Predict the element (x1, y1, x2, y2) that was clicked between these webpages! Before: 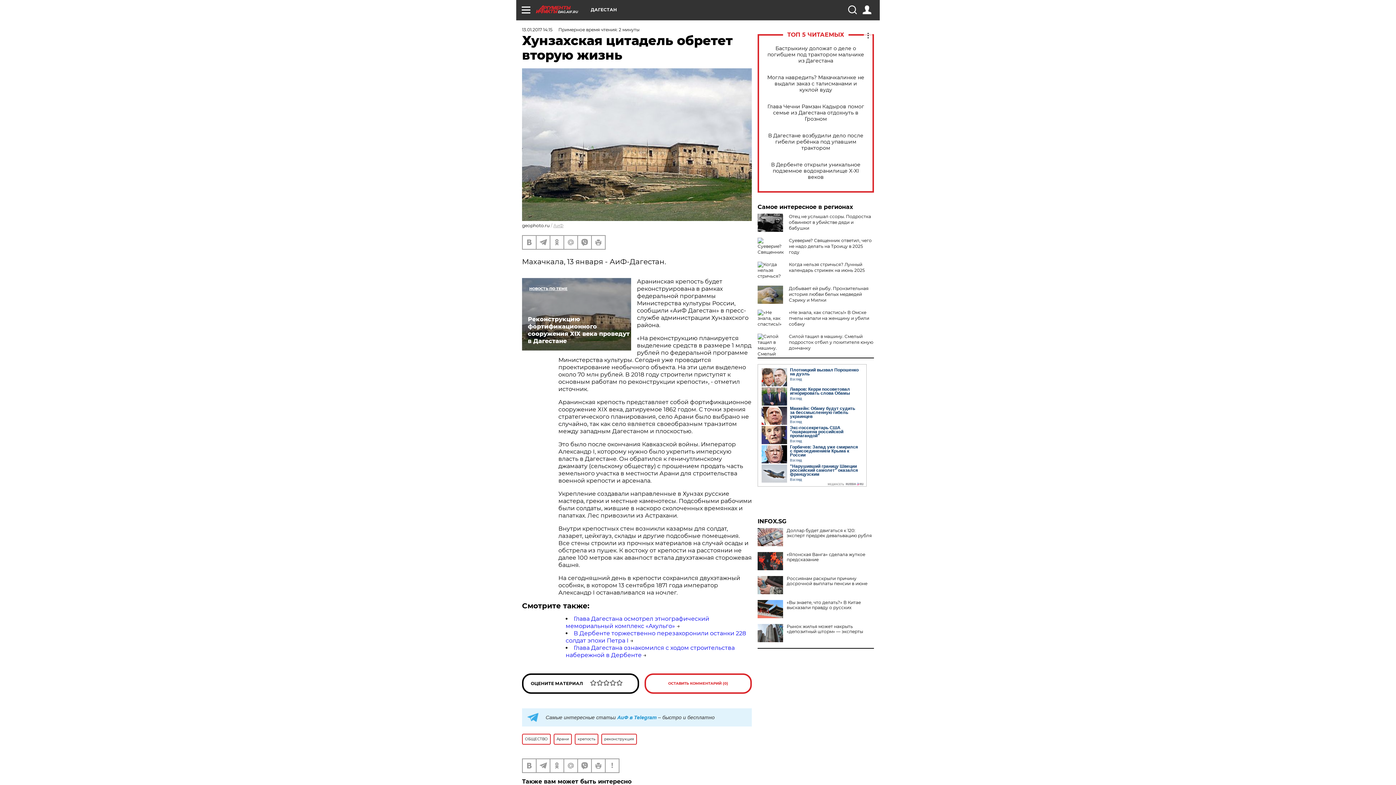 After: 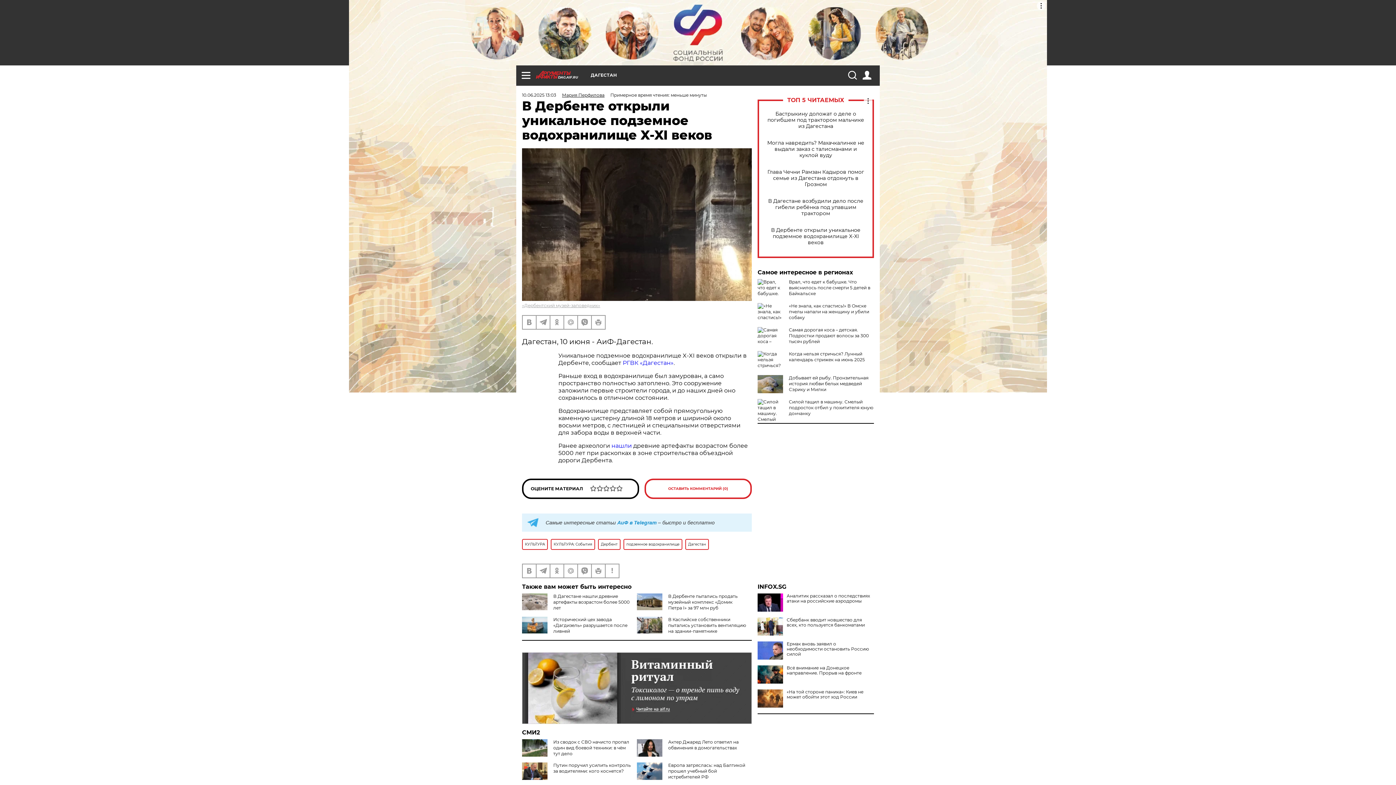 Action: label: В Дербенте открыли уникальное подземное водохранилище X-XI веков bbox: (765, 161, 866, 180)